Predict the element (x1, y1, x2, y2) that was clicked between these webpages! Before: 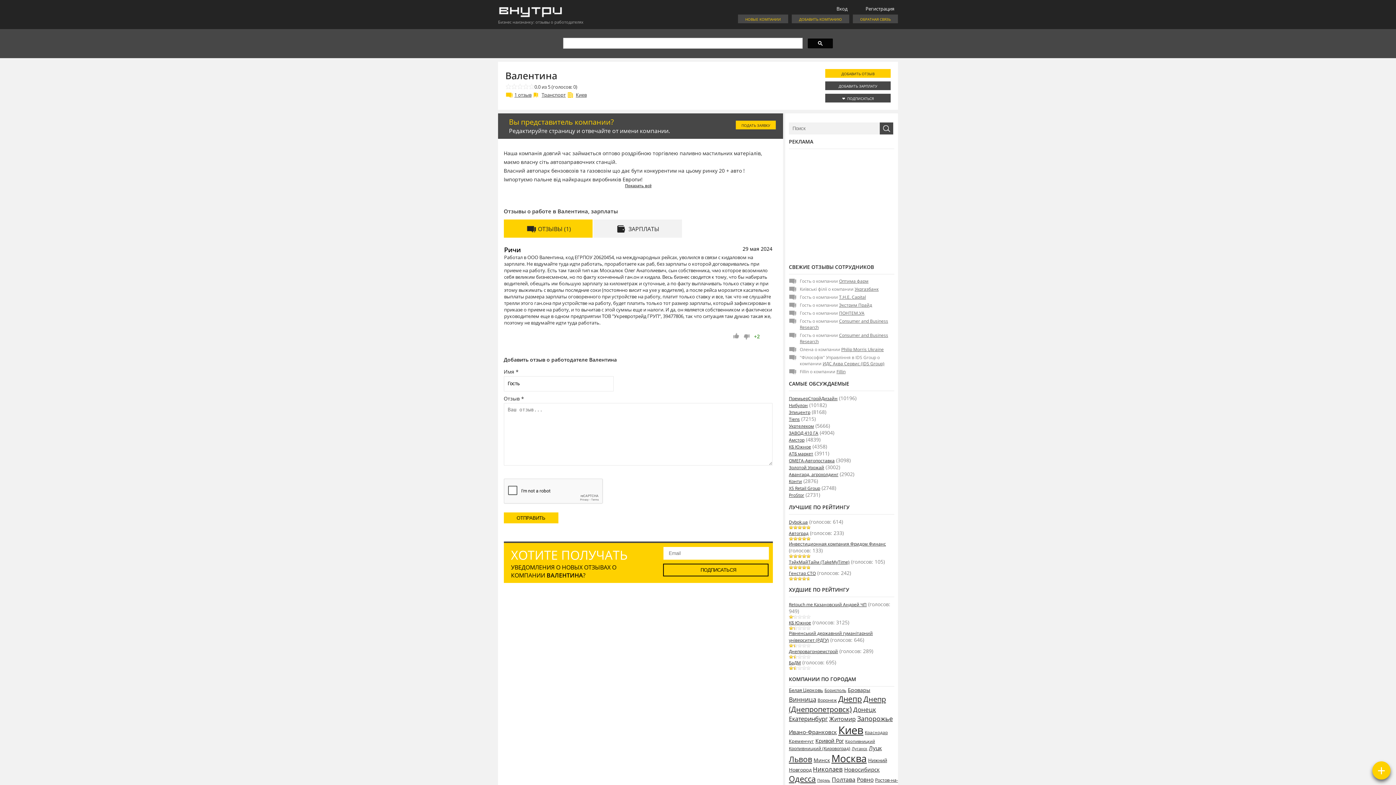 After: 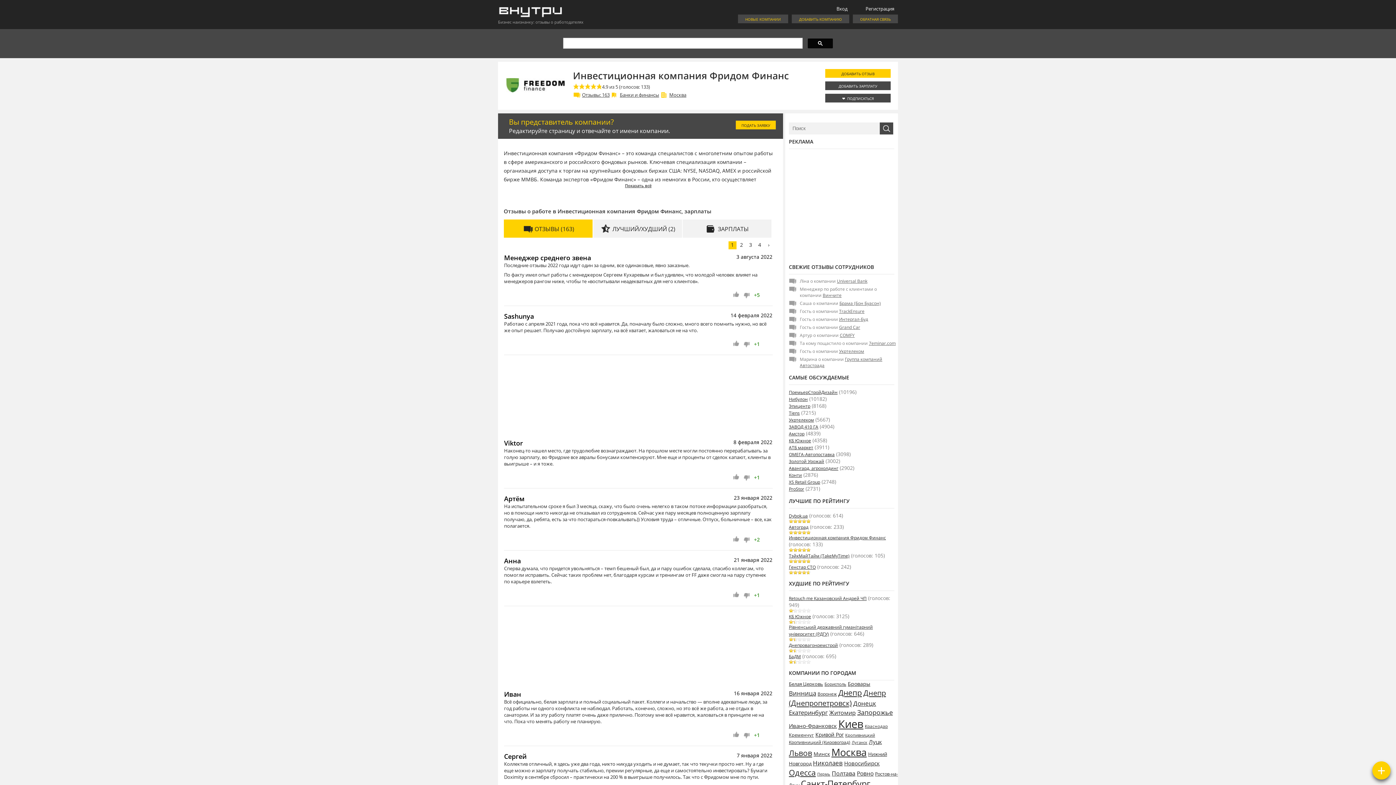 Action: label: Инвестиционная компания Фридом Финанс bbox: (789, 541, 886, 547)